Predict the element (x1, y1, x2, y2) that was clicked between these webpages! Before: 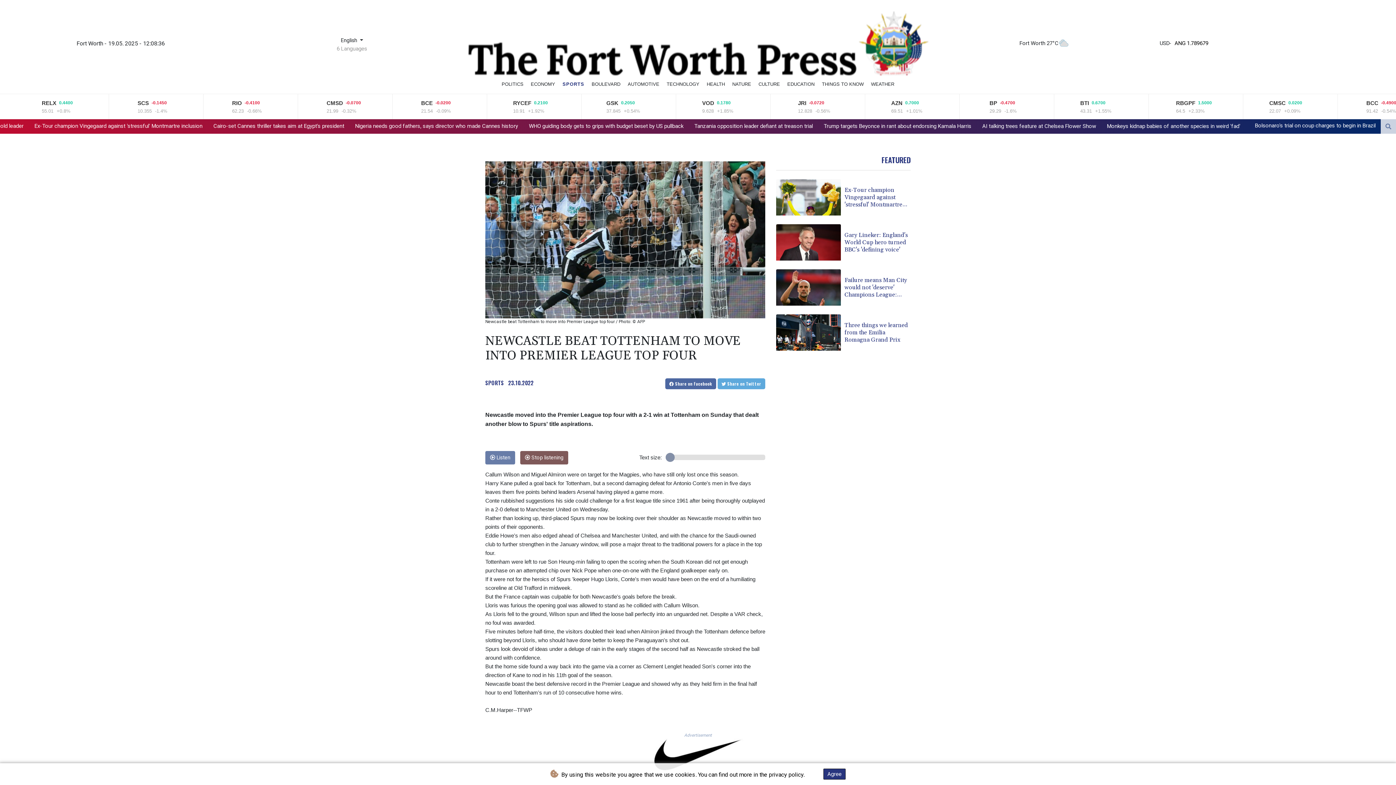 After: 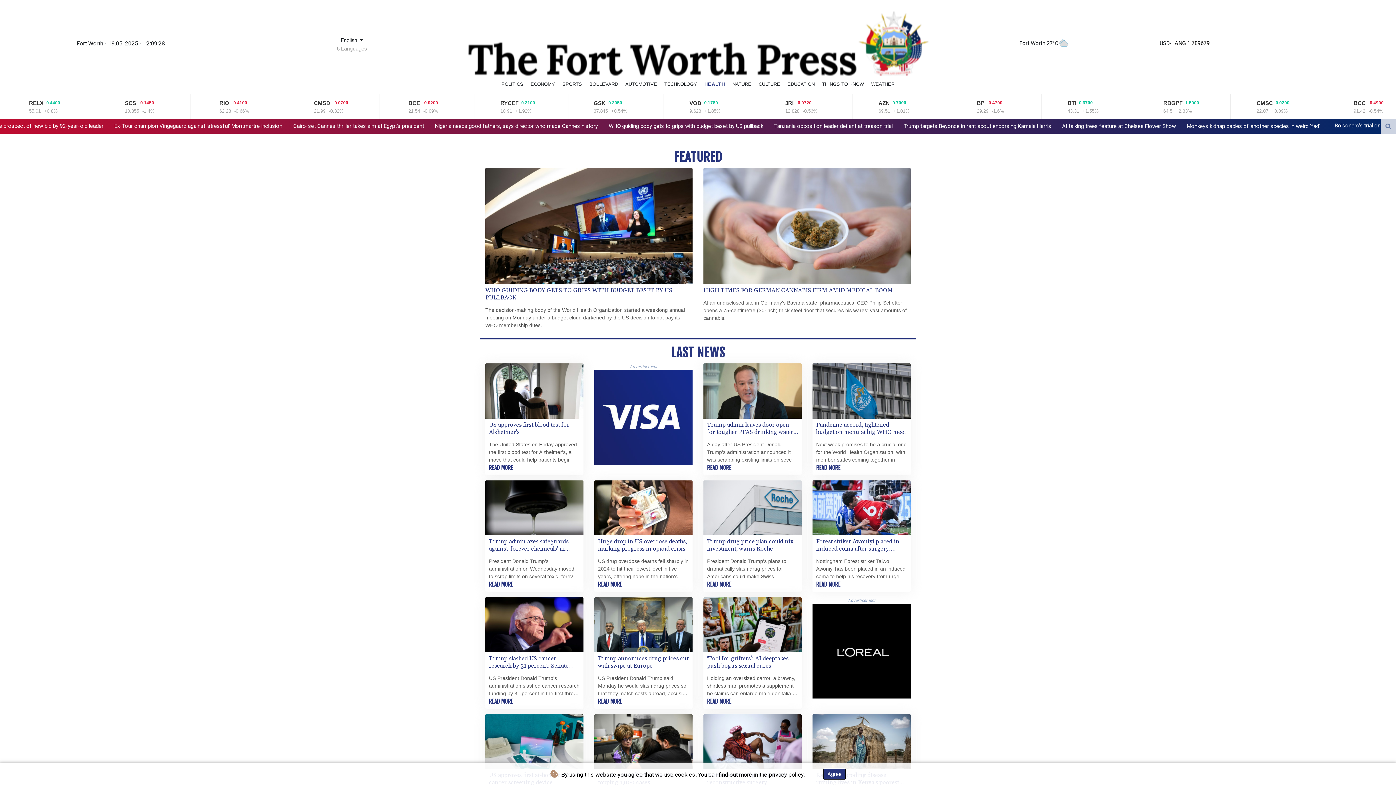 Action: bbox: (703, 79, 728, 89) label: HEALTH